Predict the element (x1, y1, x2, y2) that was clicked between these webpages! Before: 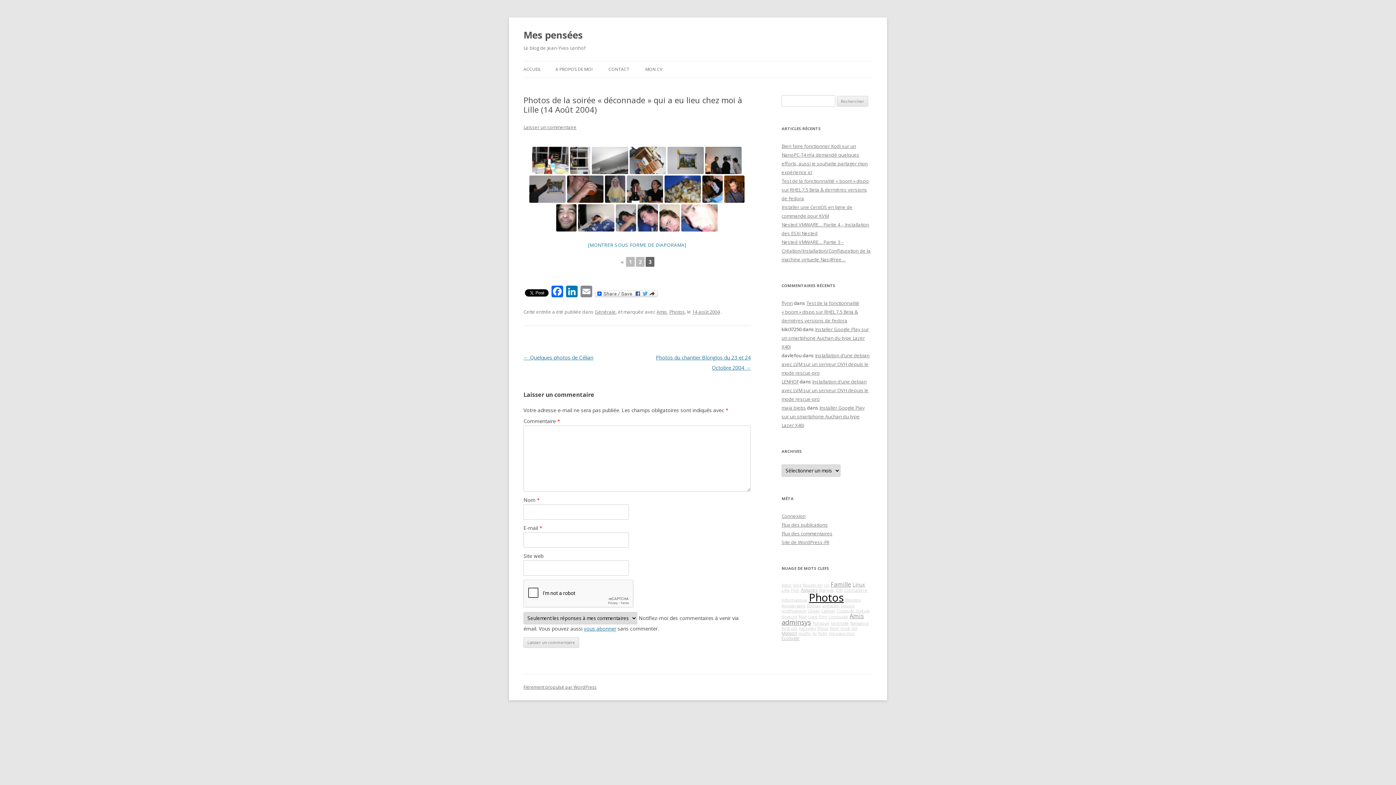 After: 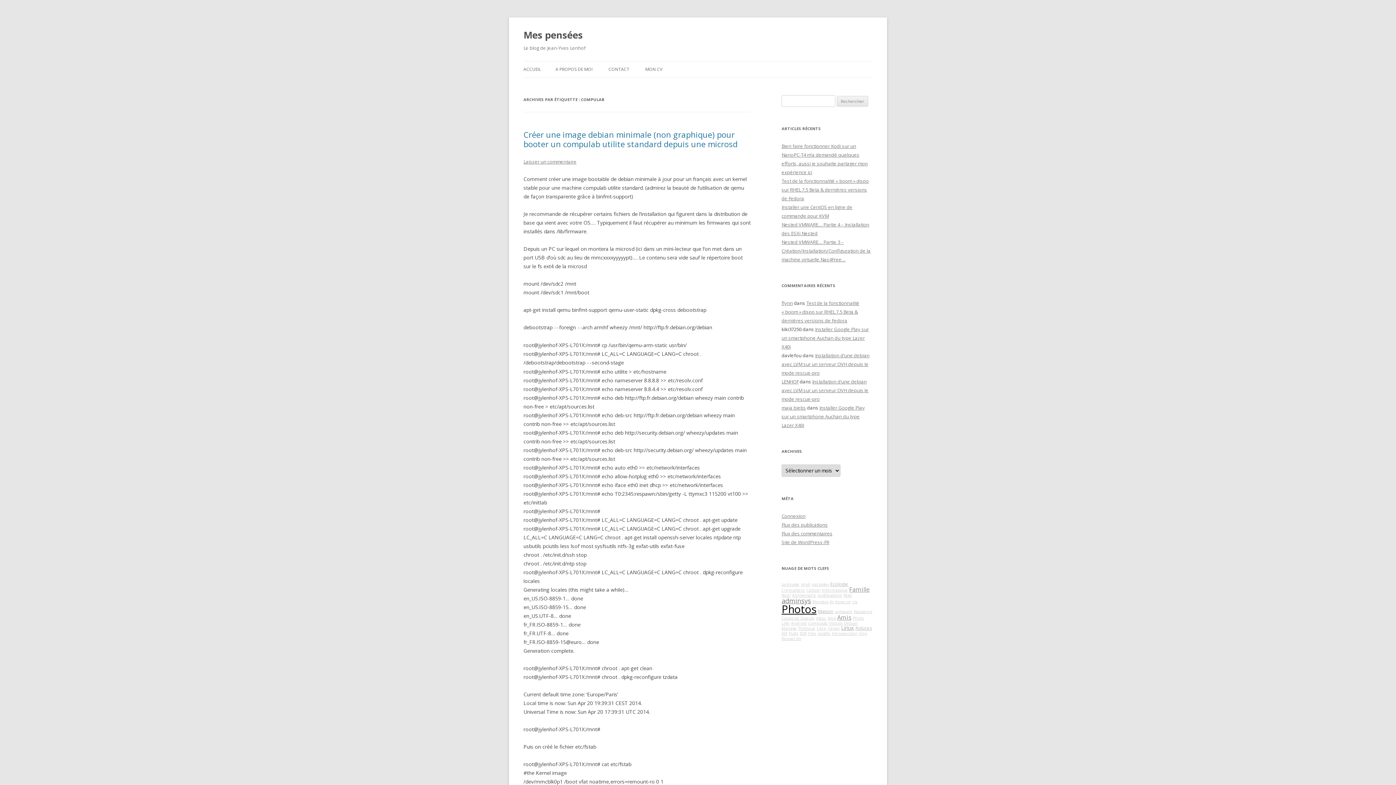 Action: bbox: (828, 614, 848, 619) label: compulab